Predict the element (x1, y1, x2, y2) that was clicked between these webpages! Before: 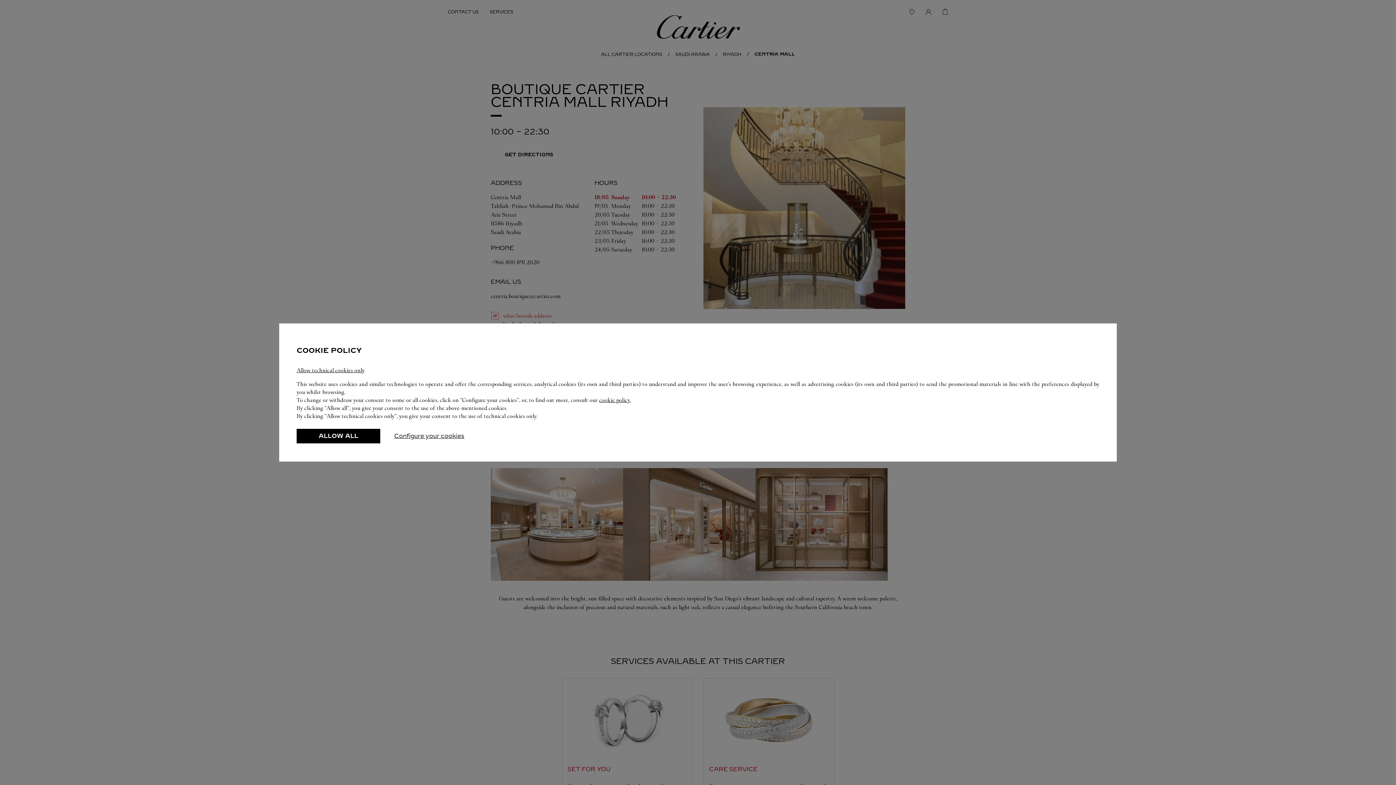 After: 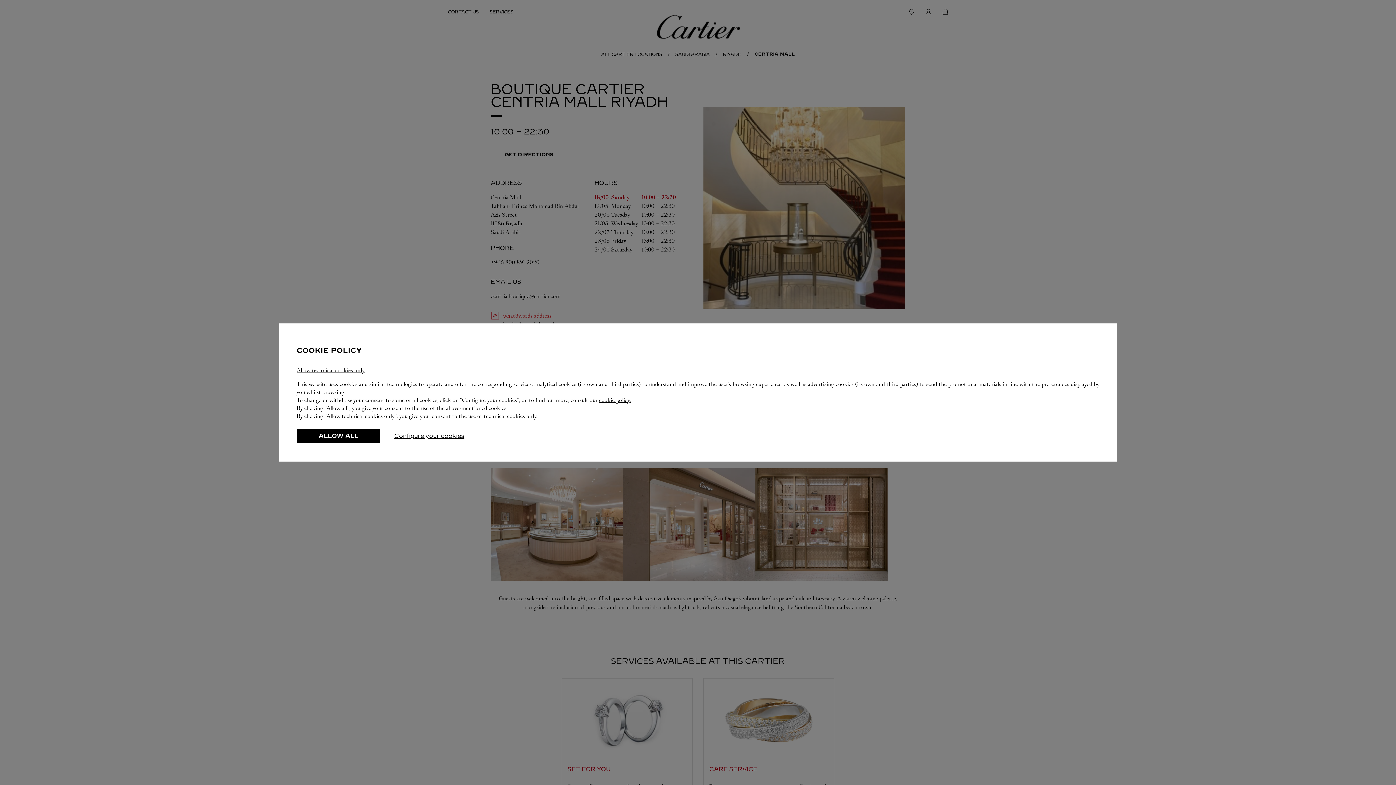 Action: bbox: (590, 397, 622, 403) label: cookie policy.